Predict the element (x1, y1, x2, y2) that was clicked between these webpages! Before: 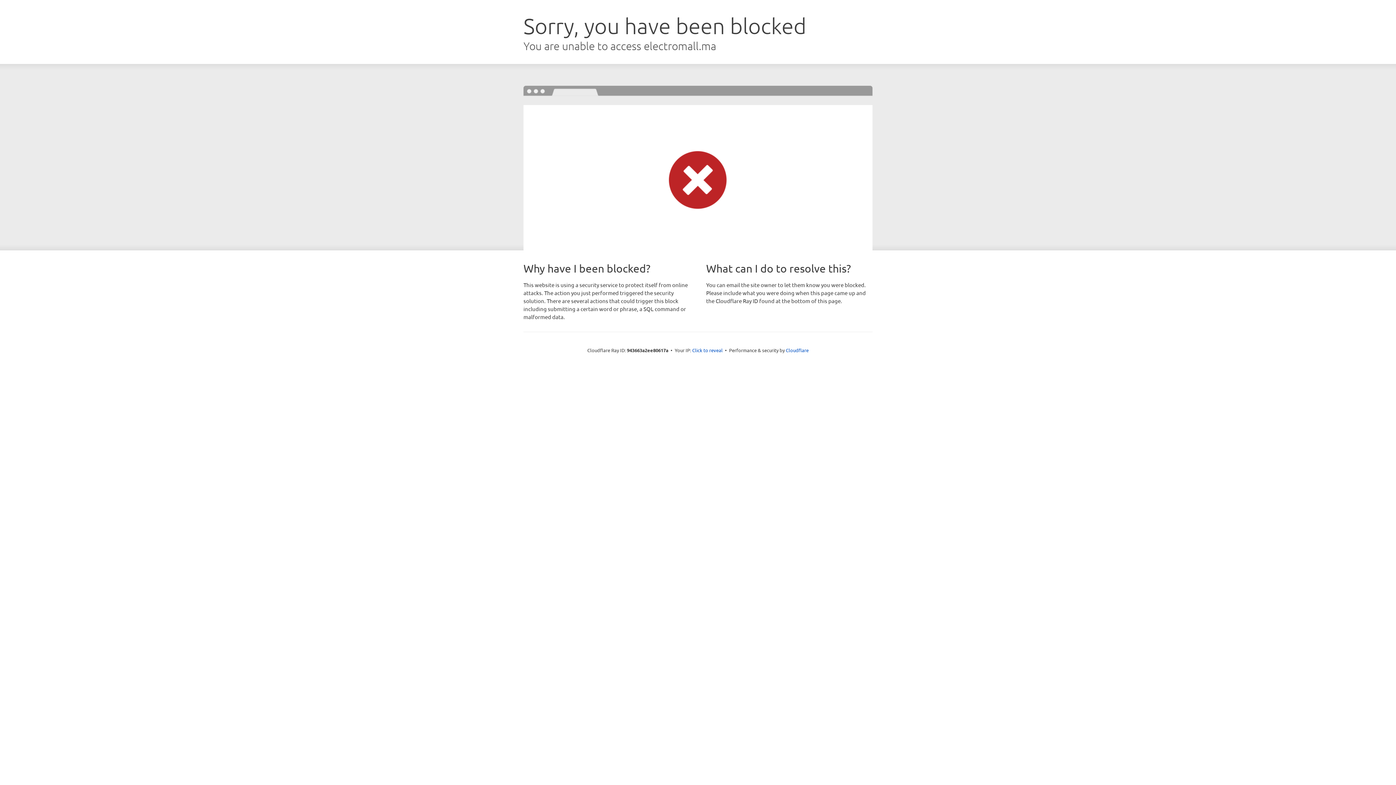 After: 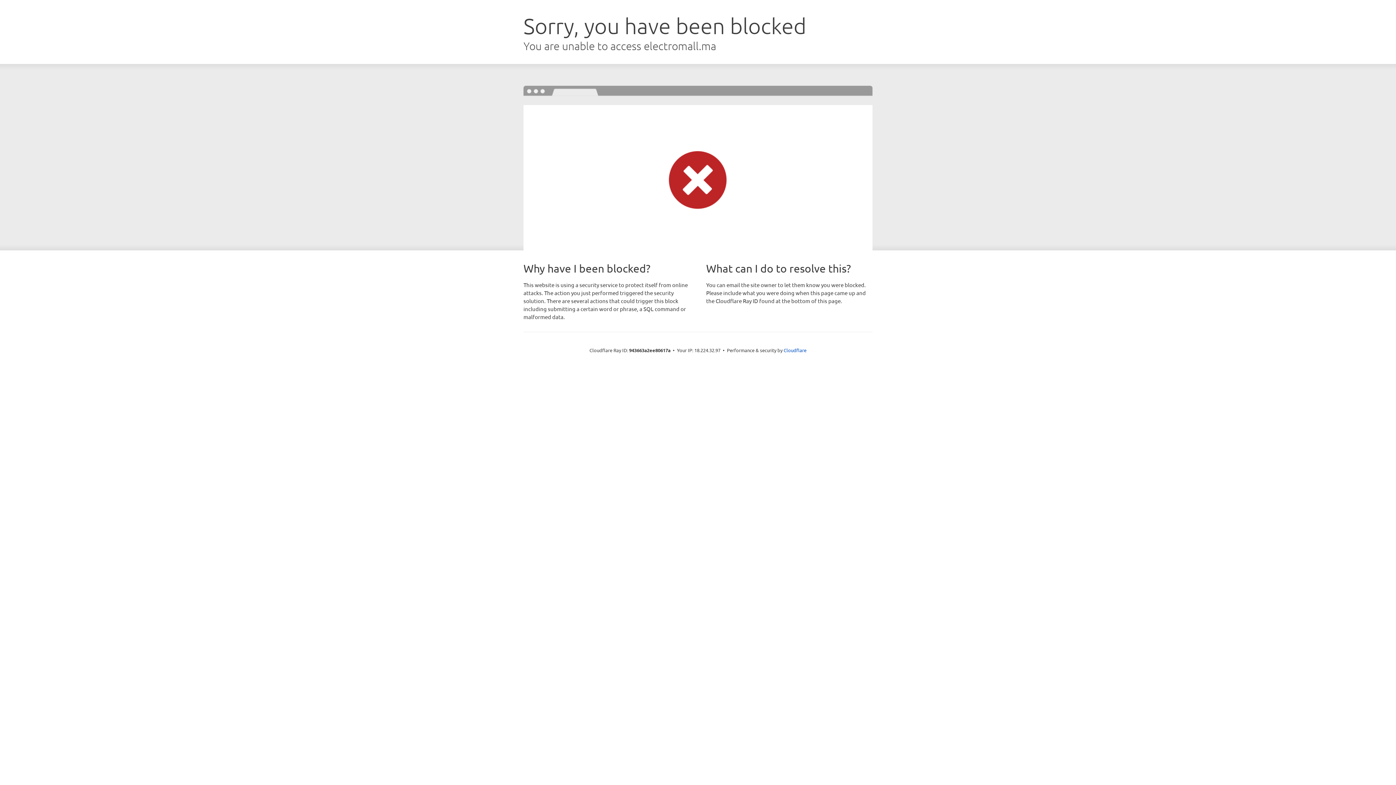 Action: bbox: (692, 346, 722, 353) label: Click to reveal